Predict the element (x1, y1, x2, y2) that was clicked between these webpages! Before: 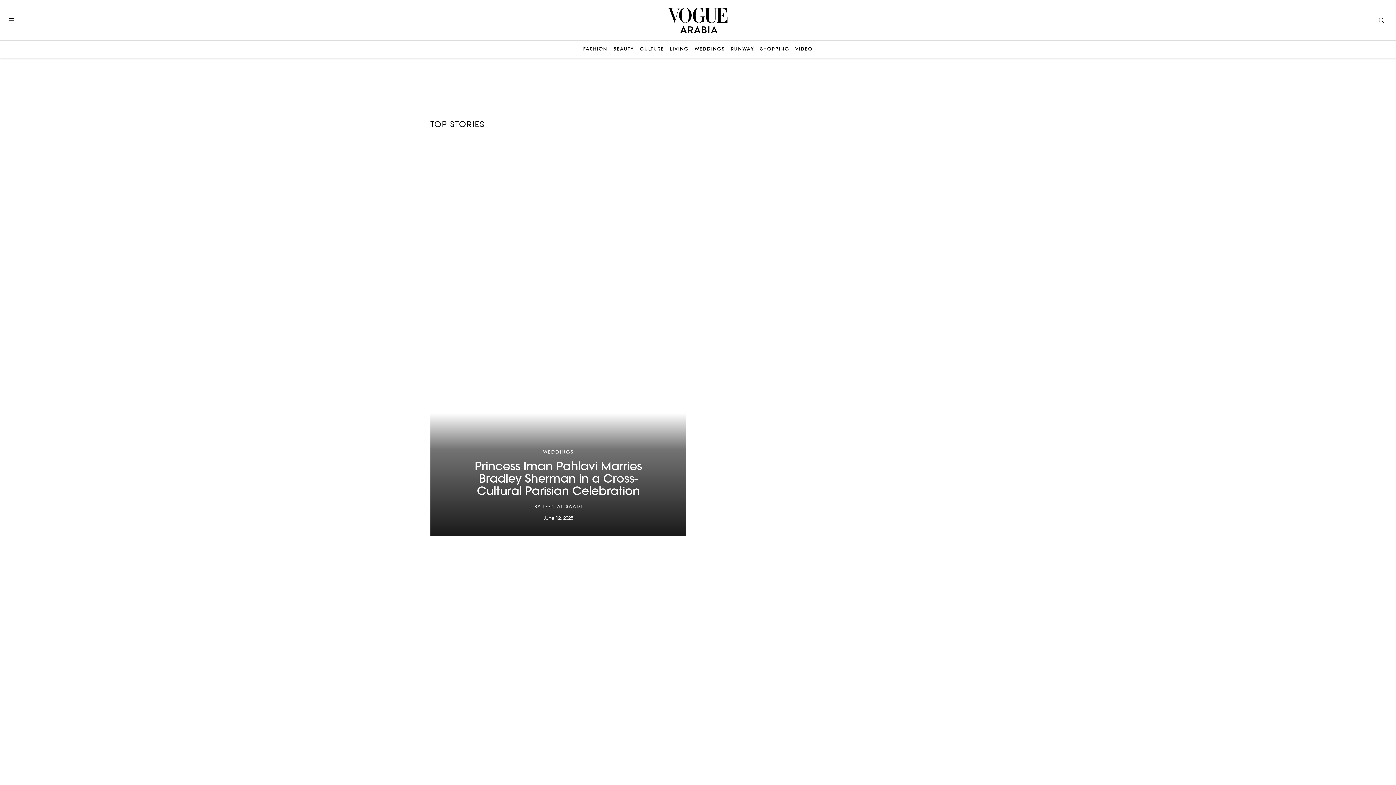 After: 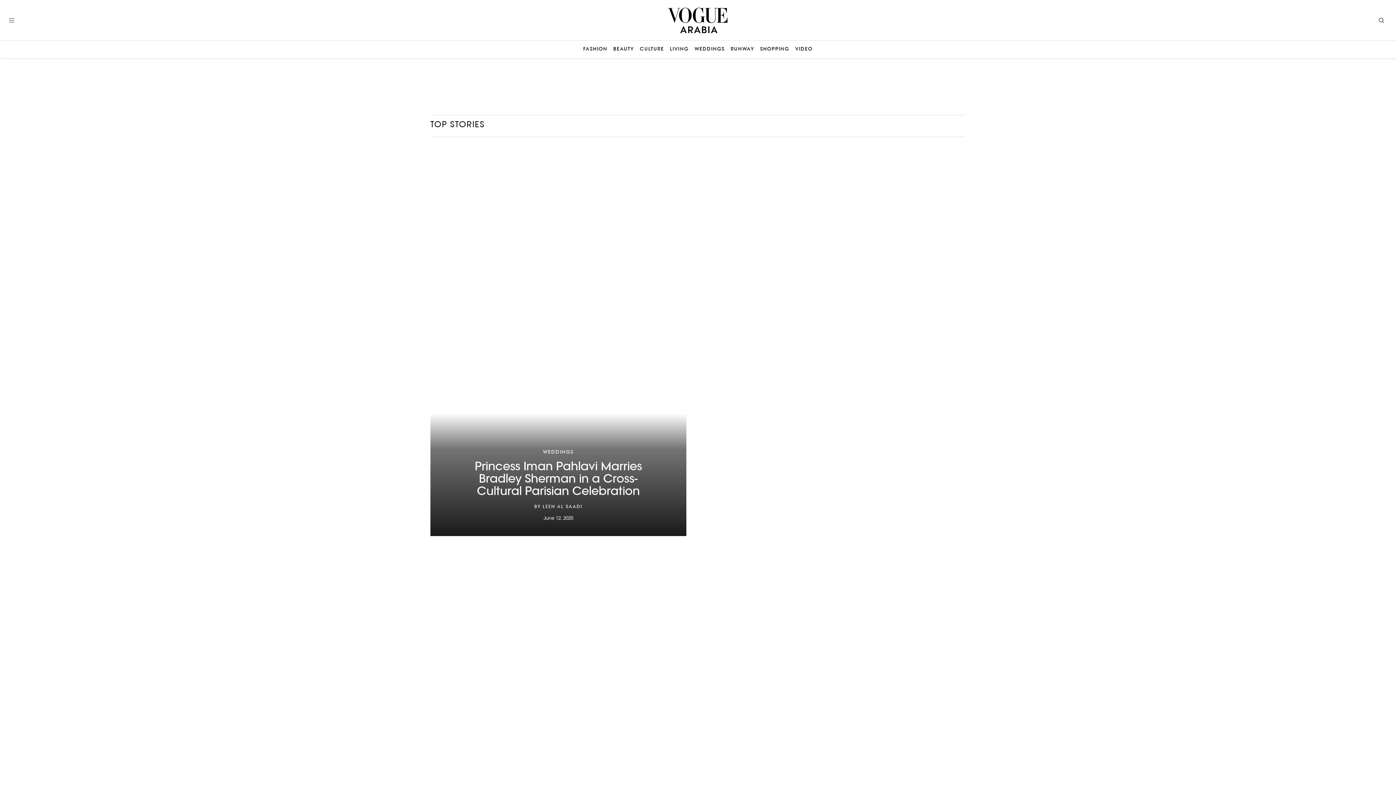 Action: label: OPEN NAVIGATION MENU bbox: (0, 0, 23, 40)